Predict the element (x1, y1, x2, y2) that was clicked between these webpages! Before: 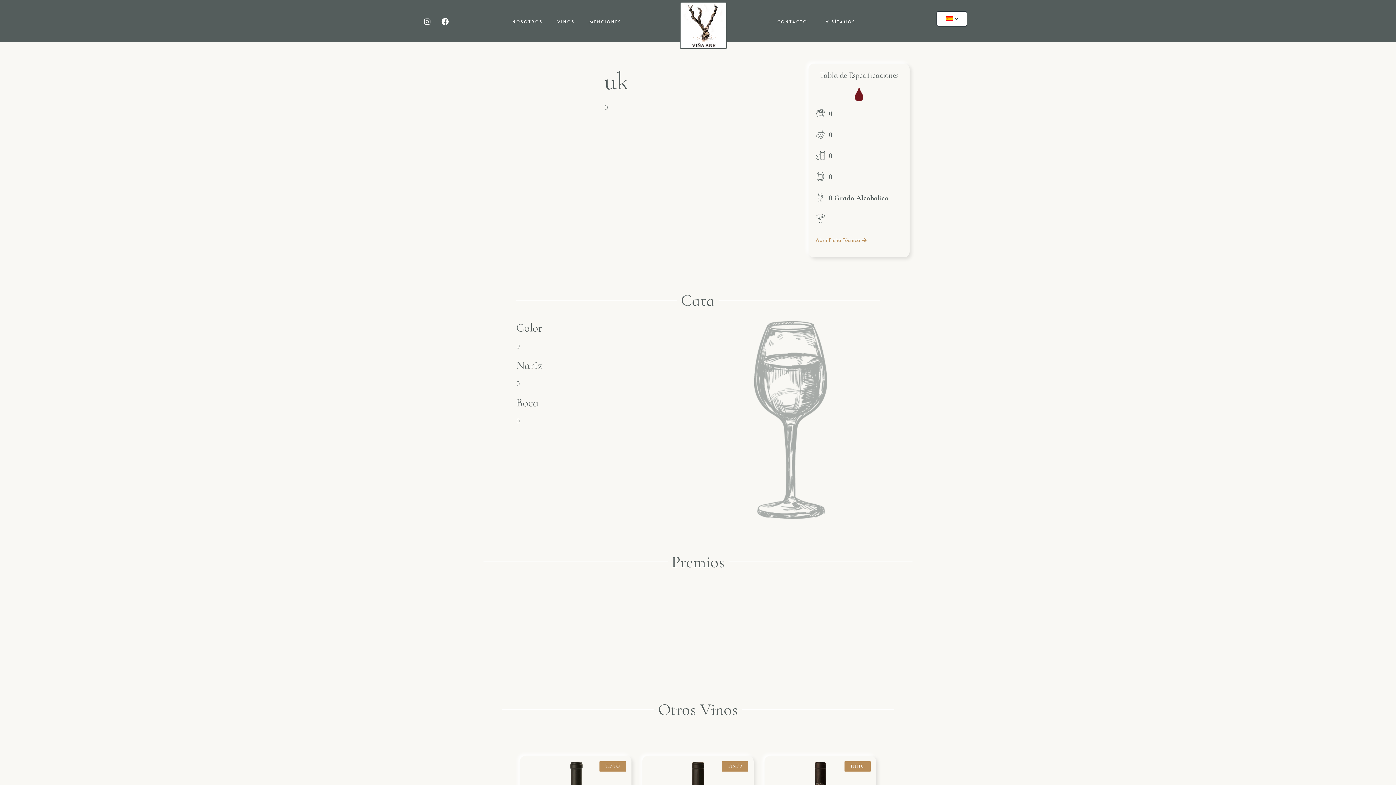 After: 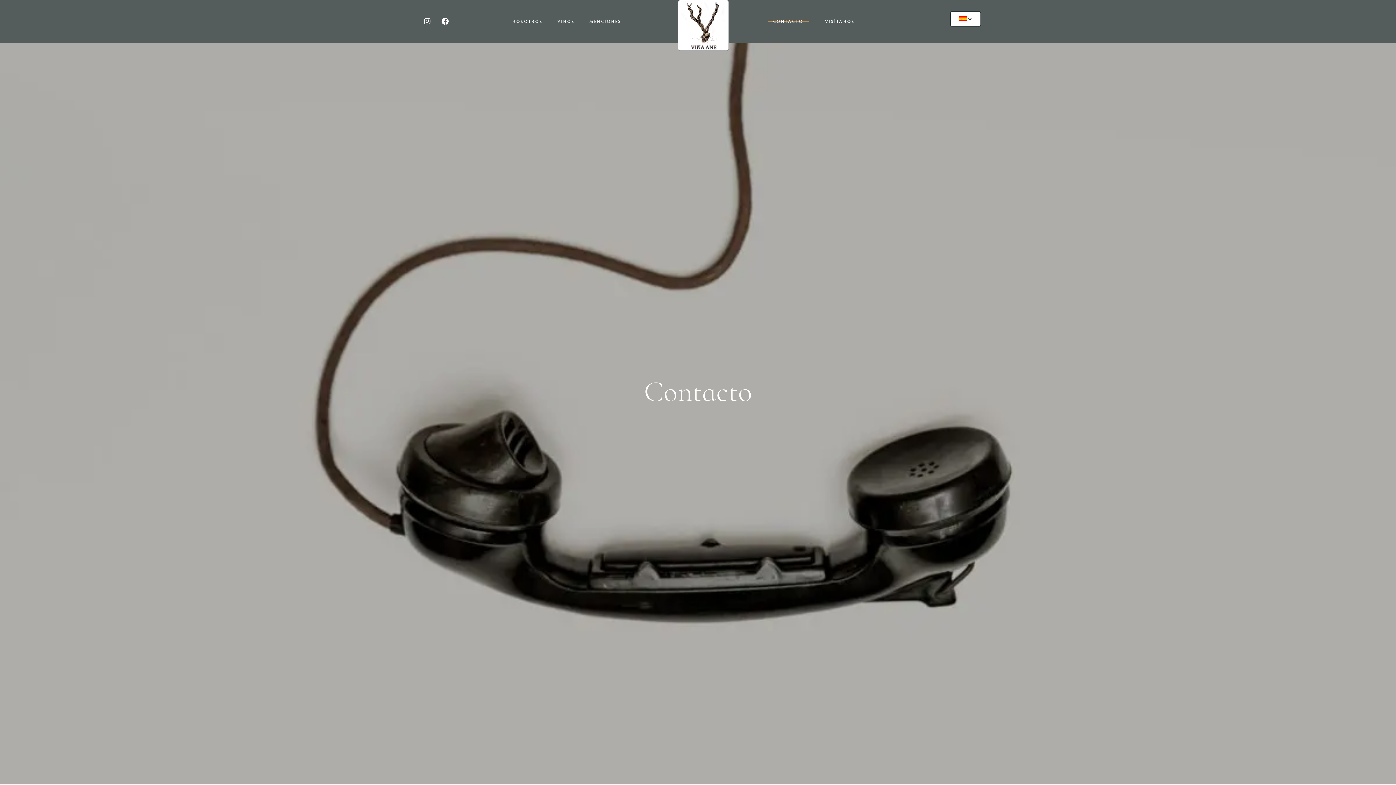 Action: bbox: (773, 16, 811, 27) label: CONTACTO